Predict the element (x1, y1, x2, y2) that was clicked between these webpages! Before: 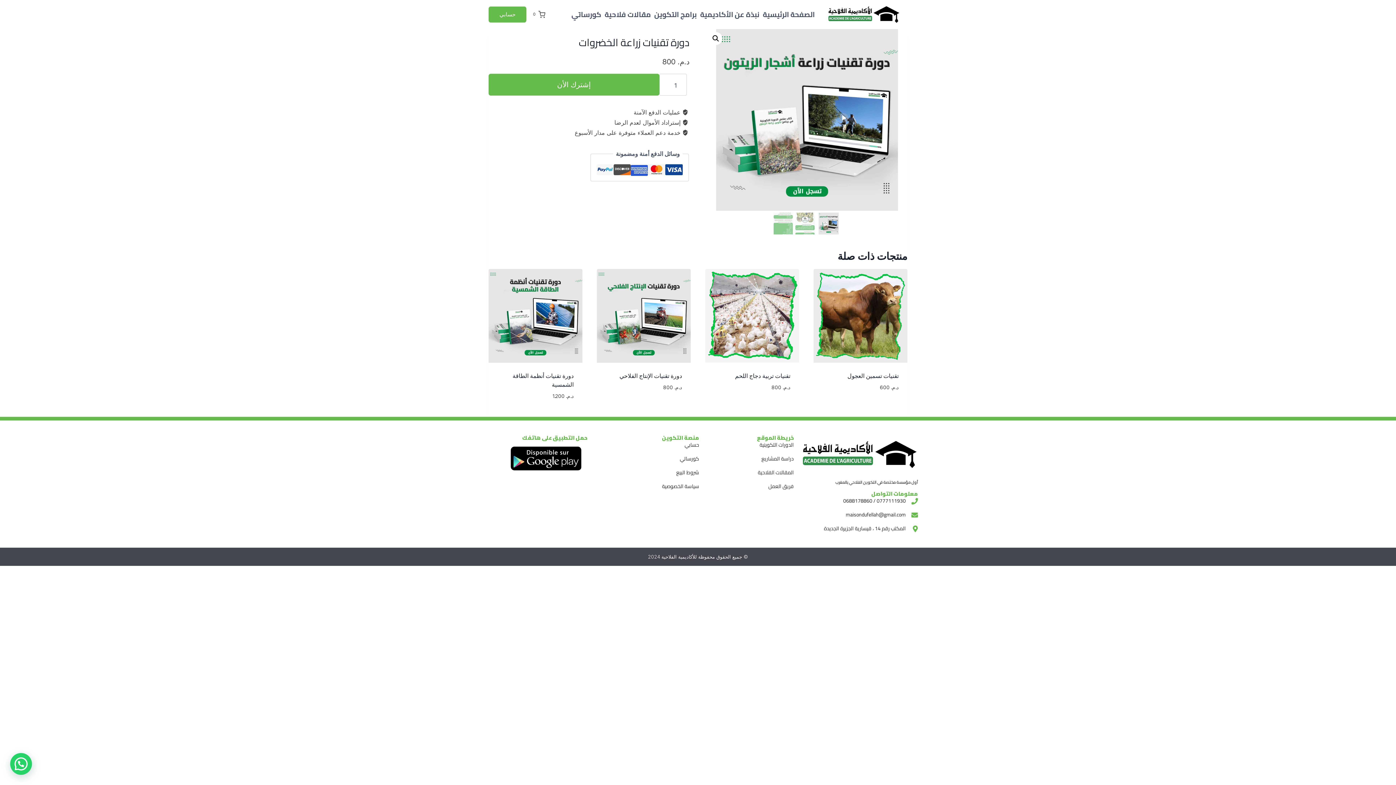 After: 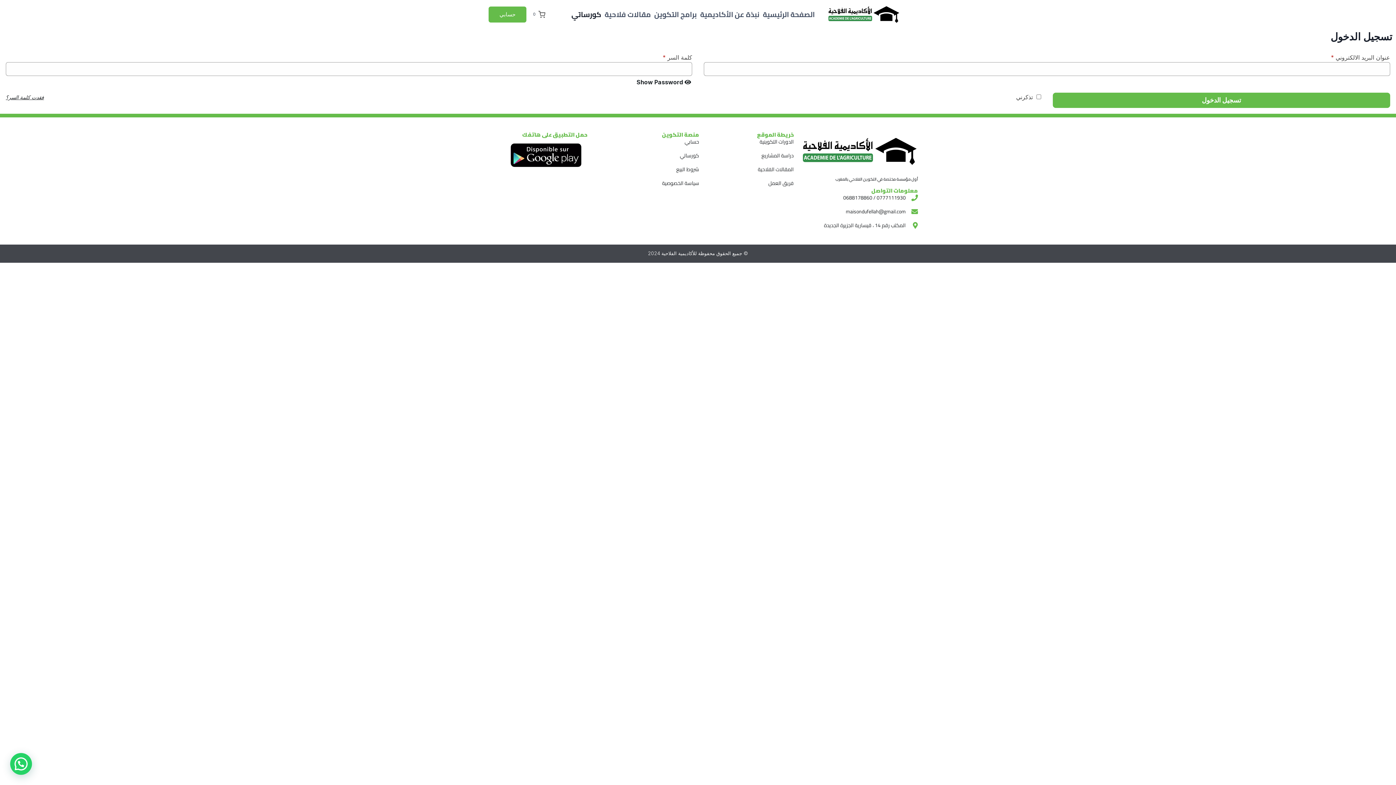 Action: bbox: (569, 1, 603, 27) label: كورساتي